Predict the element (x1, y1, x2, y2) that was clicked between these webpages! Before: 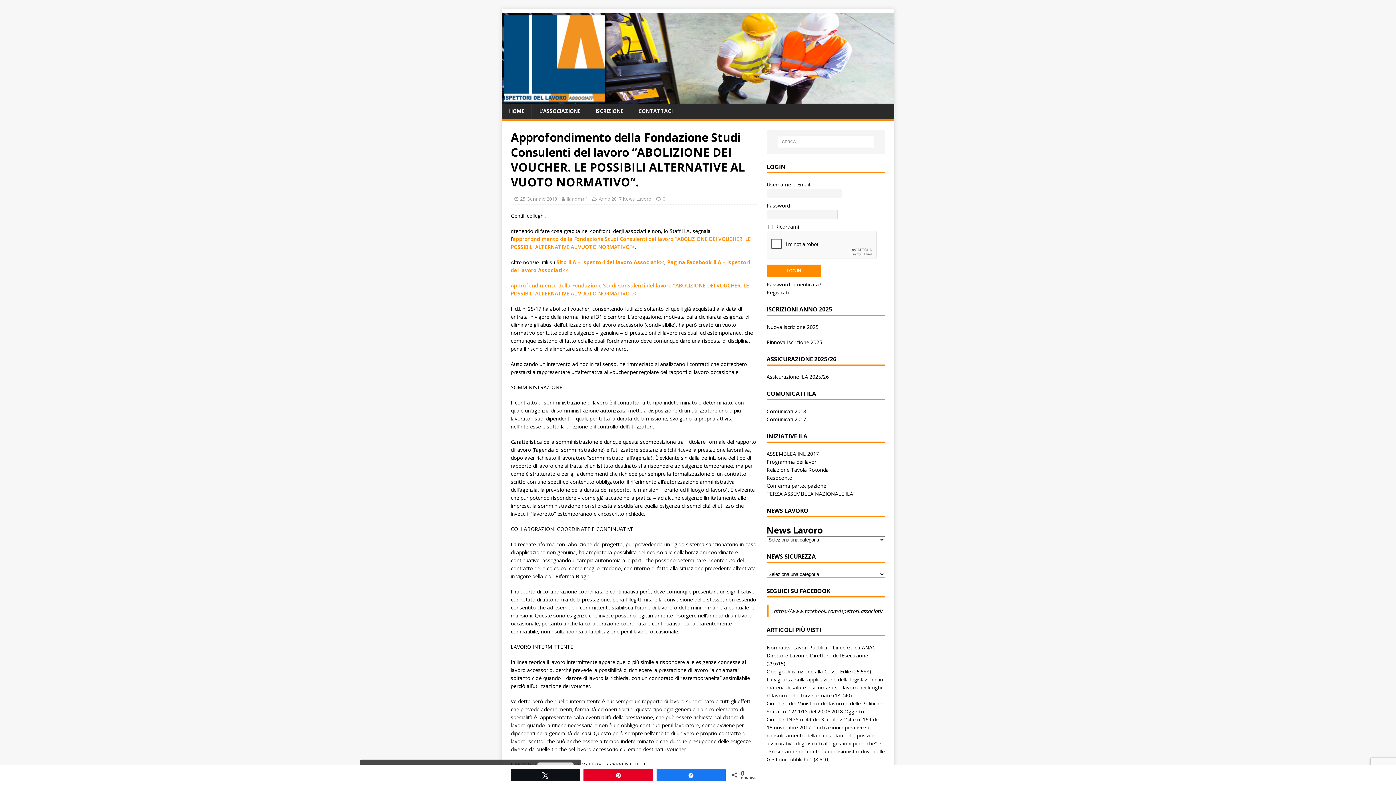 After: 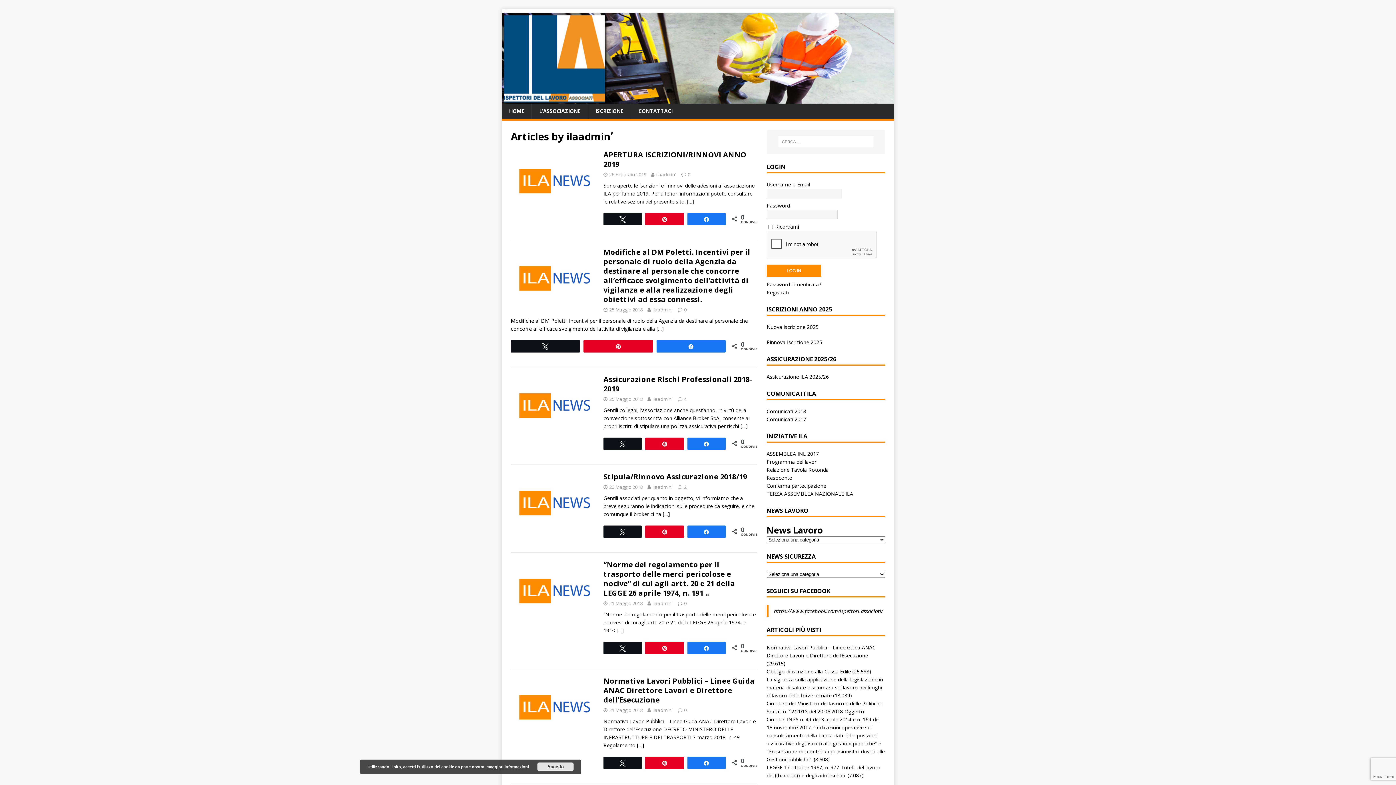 Action: bbox: (566, 195, 587, 202) label: ilaadminʹ